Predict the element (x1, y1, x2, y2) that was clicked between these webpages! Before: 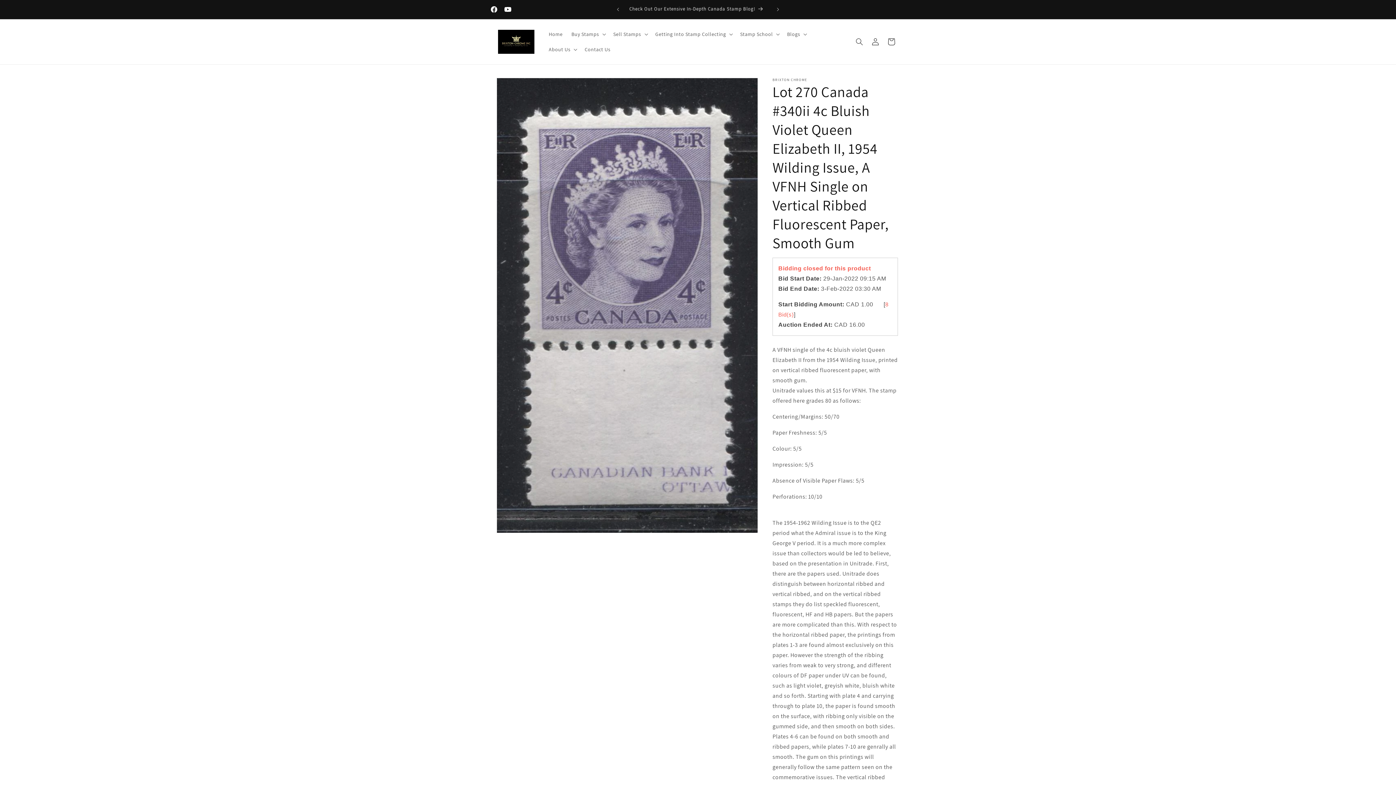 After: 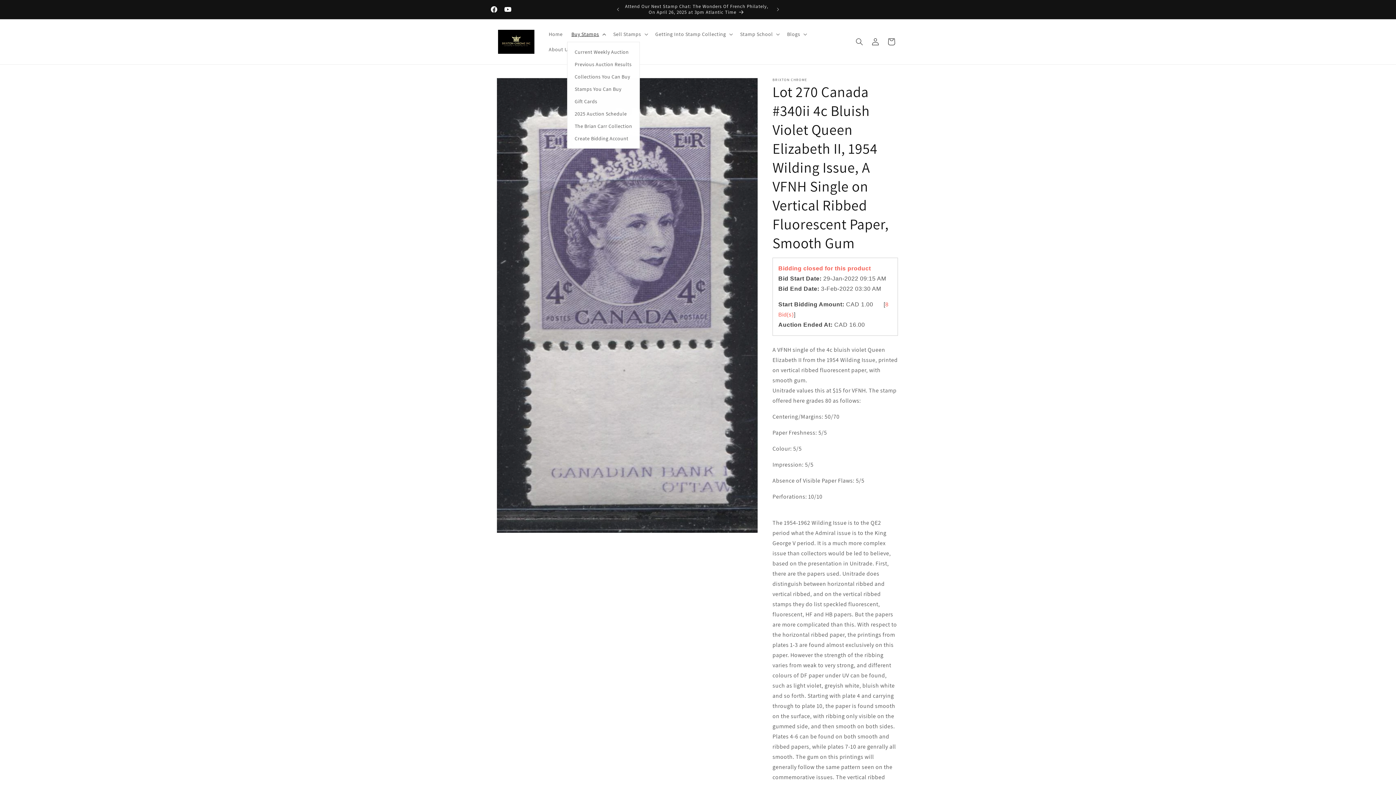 Action: bbox: (567, 26, 609, 41) label: Buy Stamps